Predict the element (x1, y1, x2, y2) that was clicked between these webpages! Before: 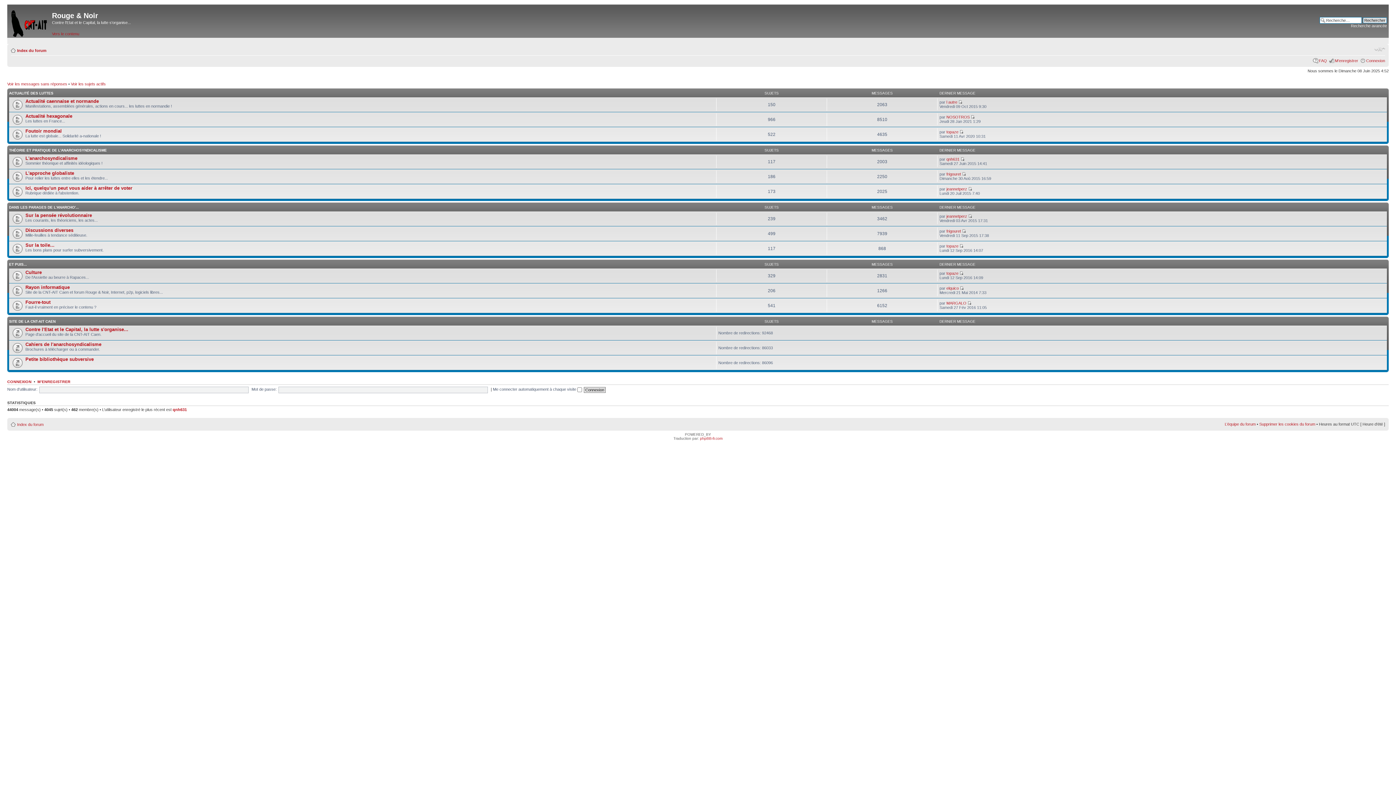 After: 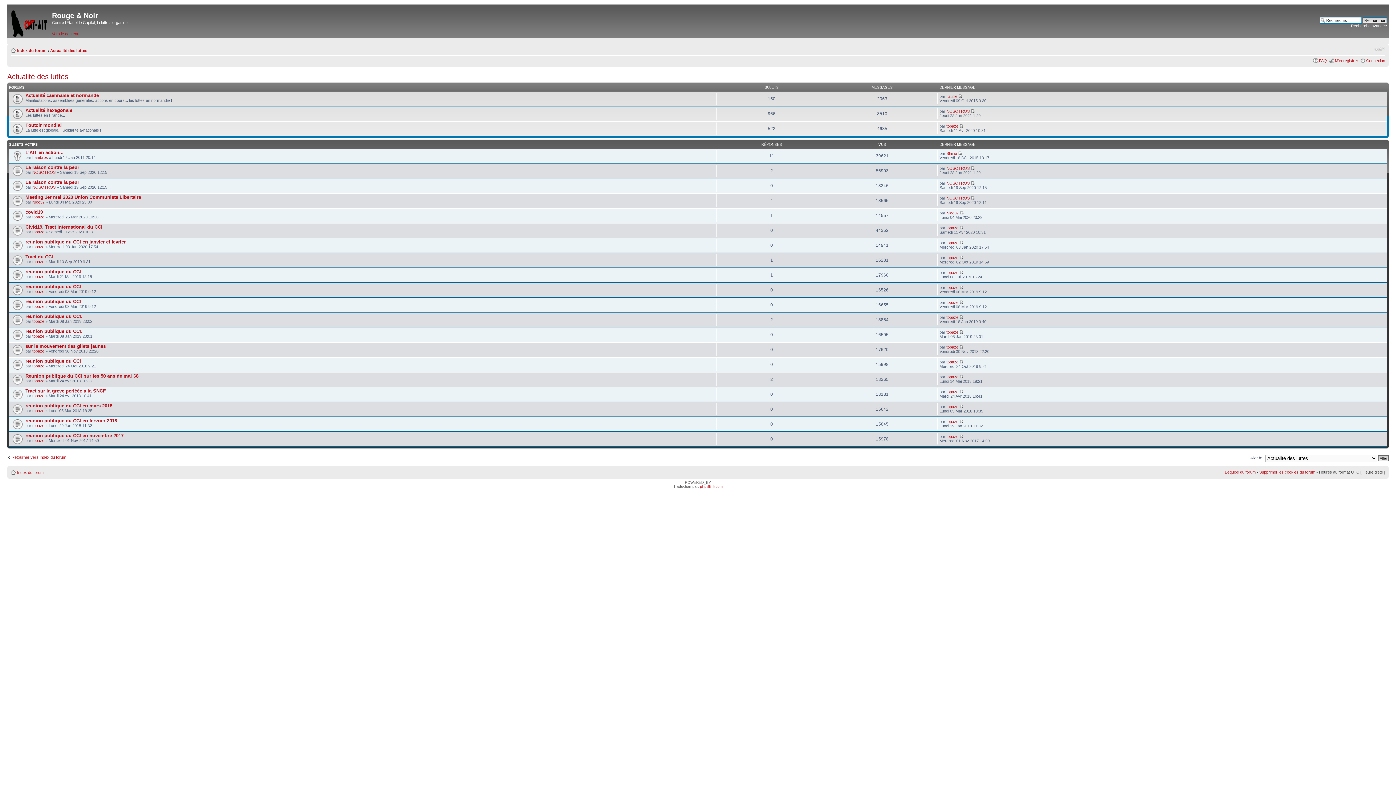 Action: label: ACTUALITÉ DES LUTTES bbox: (9, 91, 53, 95)